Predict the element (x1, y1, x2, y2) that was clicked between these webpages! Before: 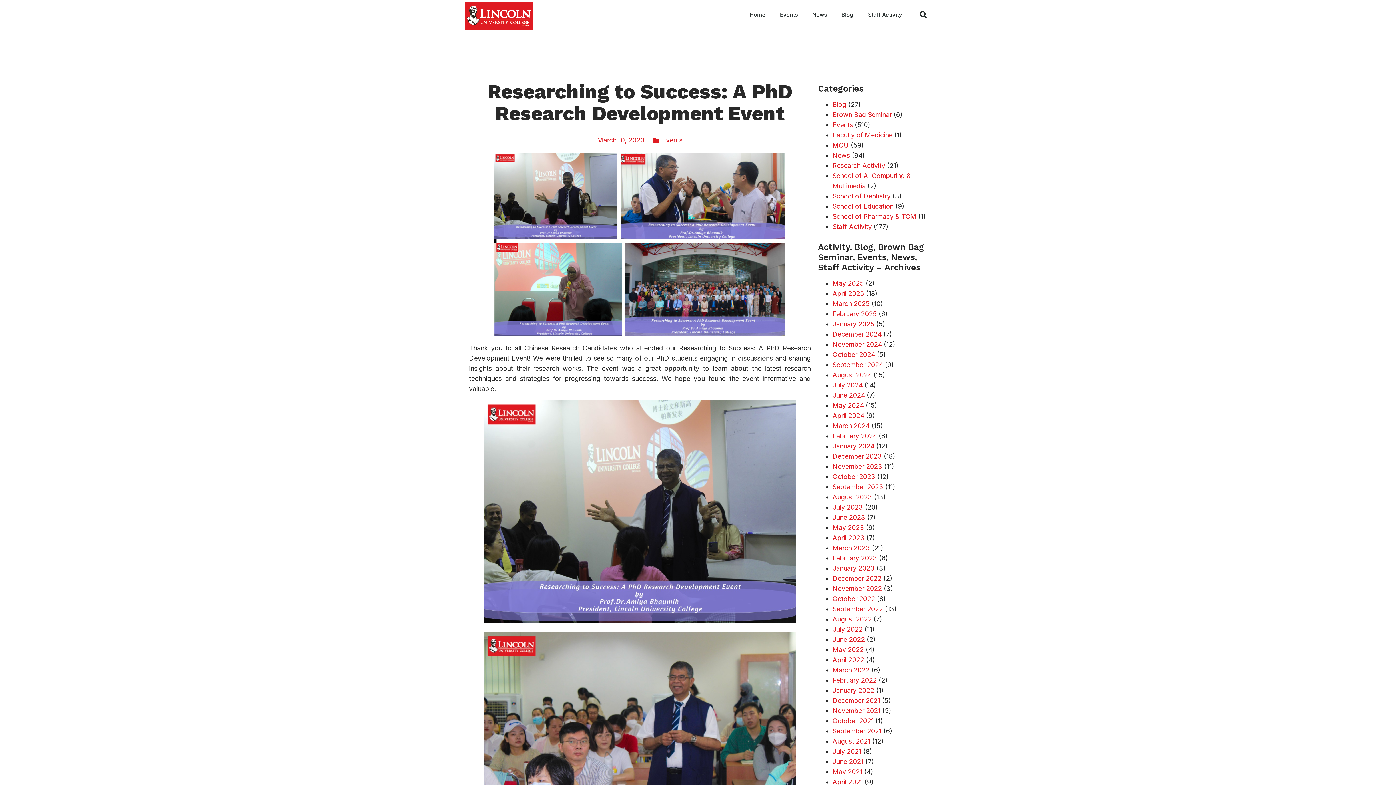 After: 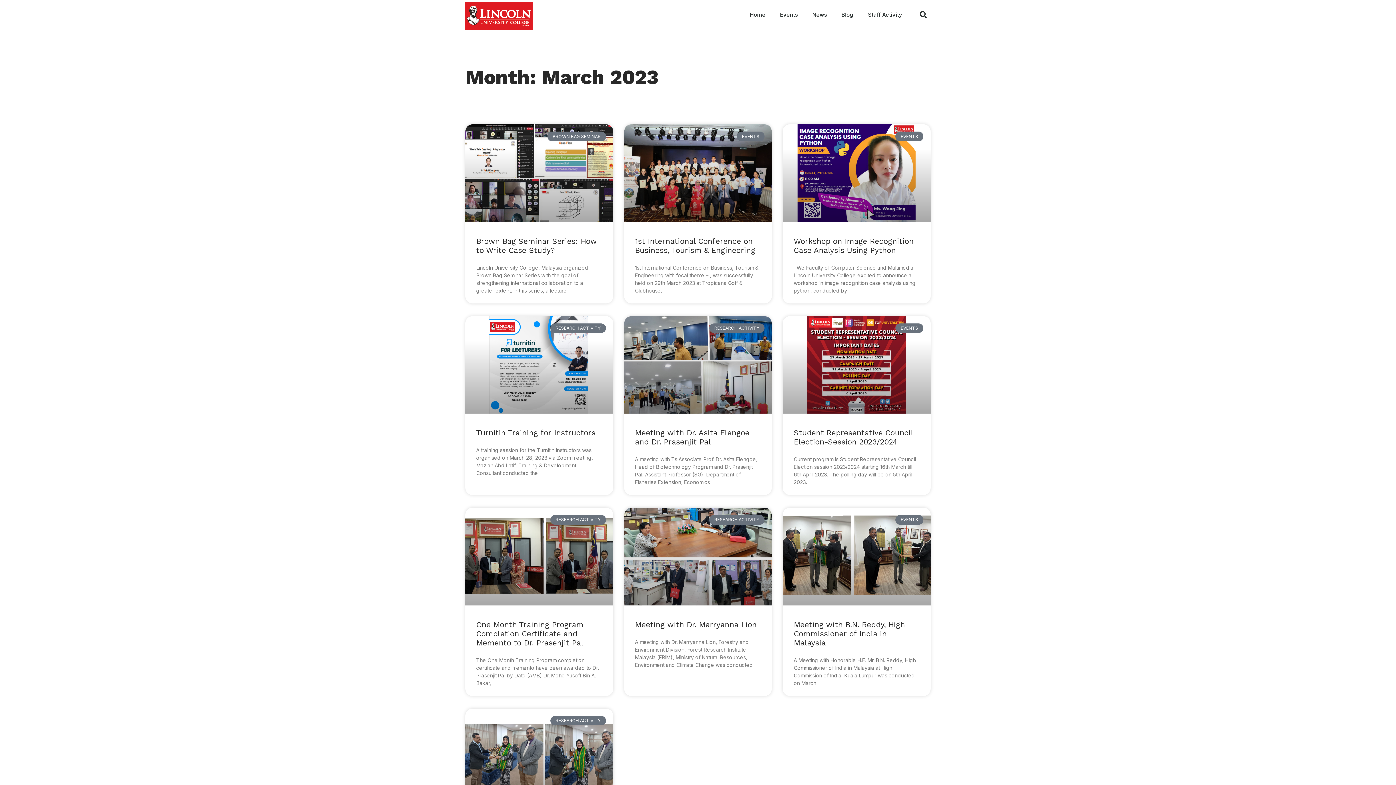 Action: bbox: (832, 544, 870, 552) label: March 2023